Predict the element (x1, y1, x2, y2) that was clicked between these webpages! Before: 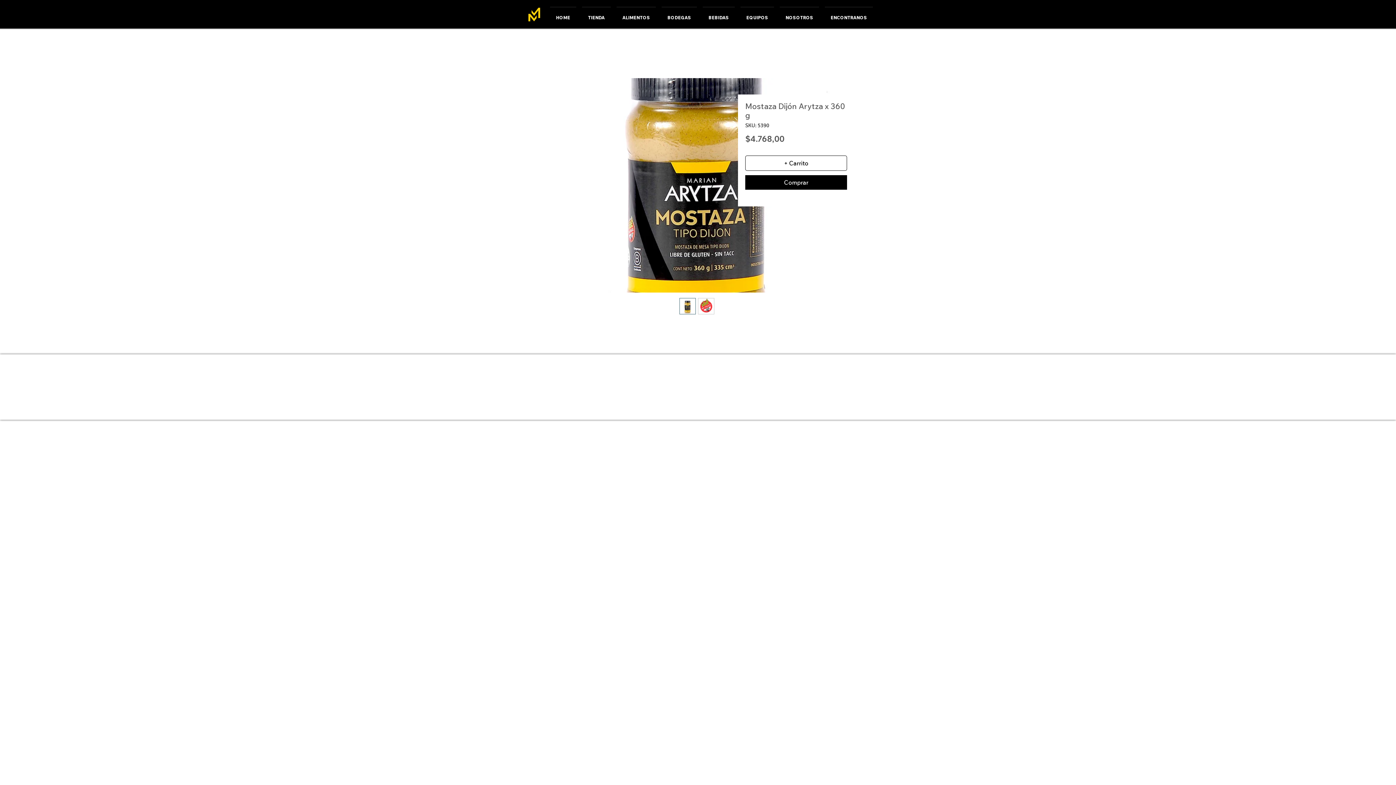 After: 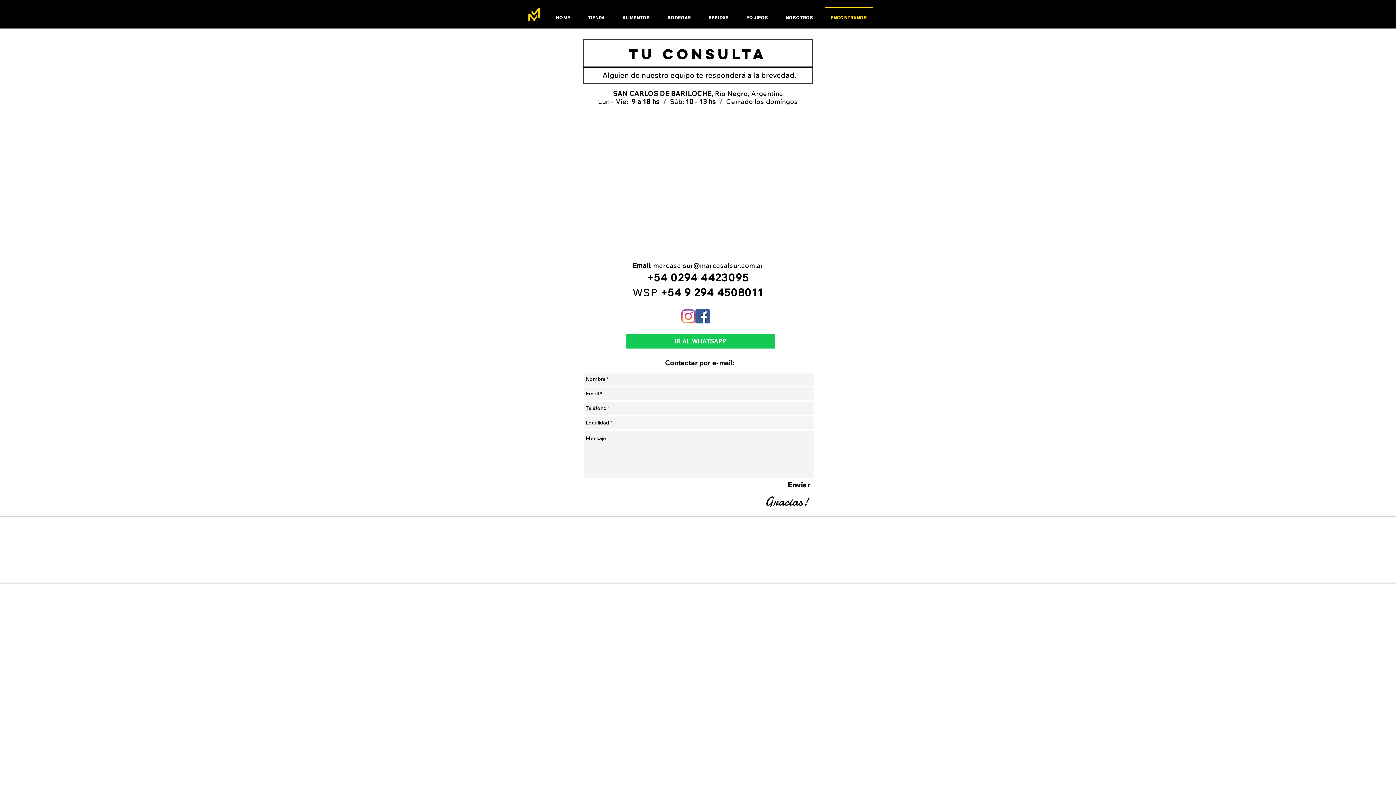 Action: label: ENCONTRANOS bbox: (822, 6, 876, 22)